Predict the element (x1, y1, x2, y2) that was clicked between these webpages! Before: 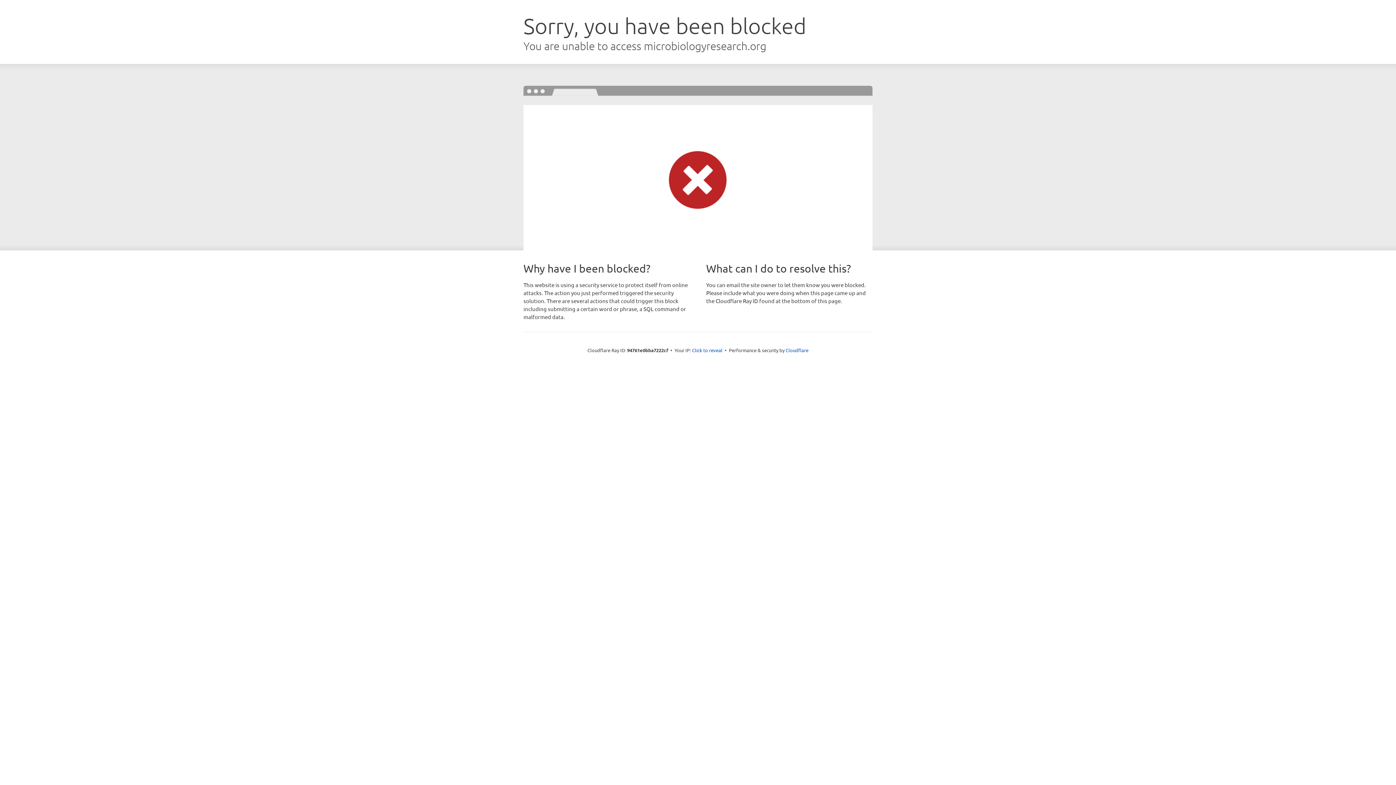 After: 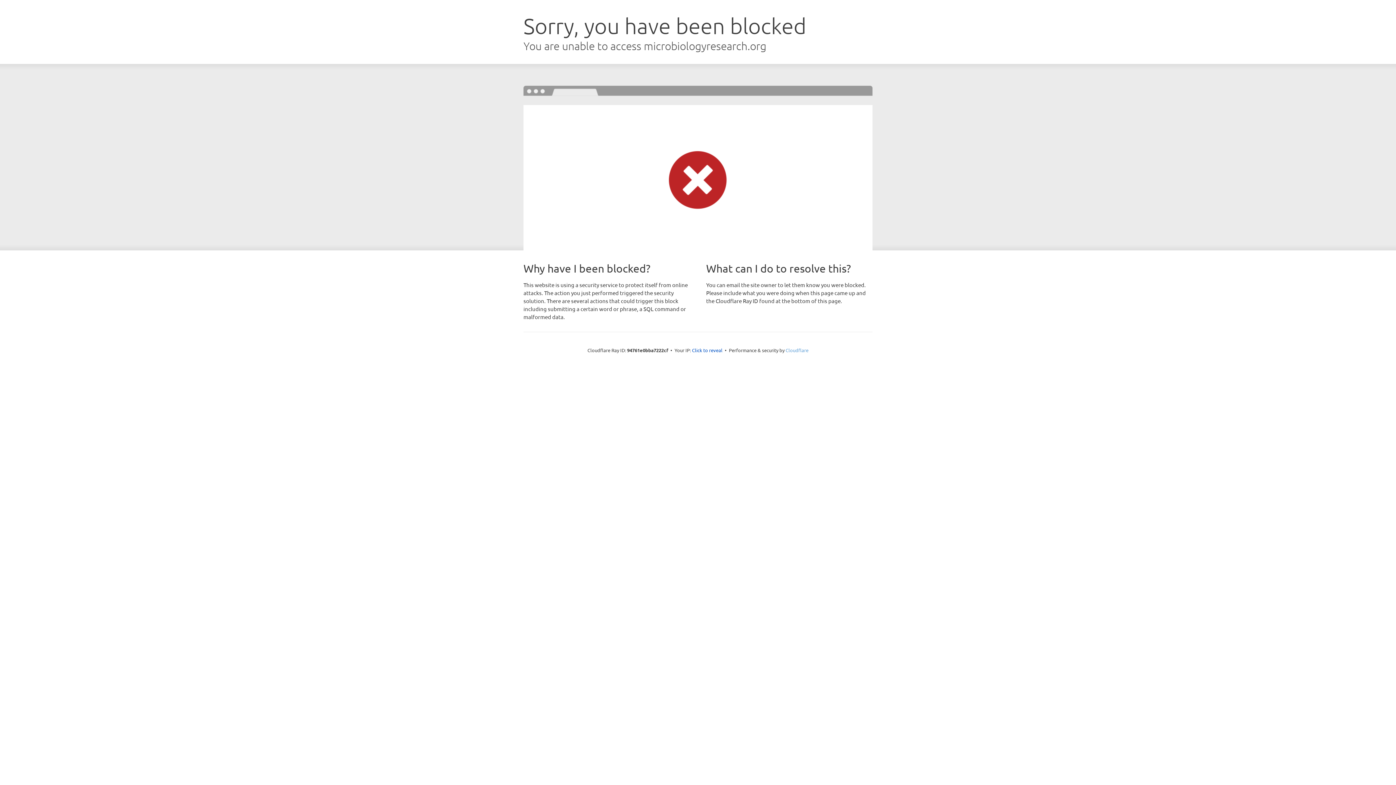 Action: bbox: (785, 347, 808, 353) label: Cloudflare